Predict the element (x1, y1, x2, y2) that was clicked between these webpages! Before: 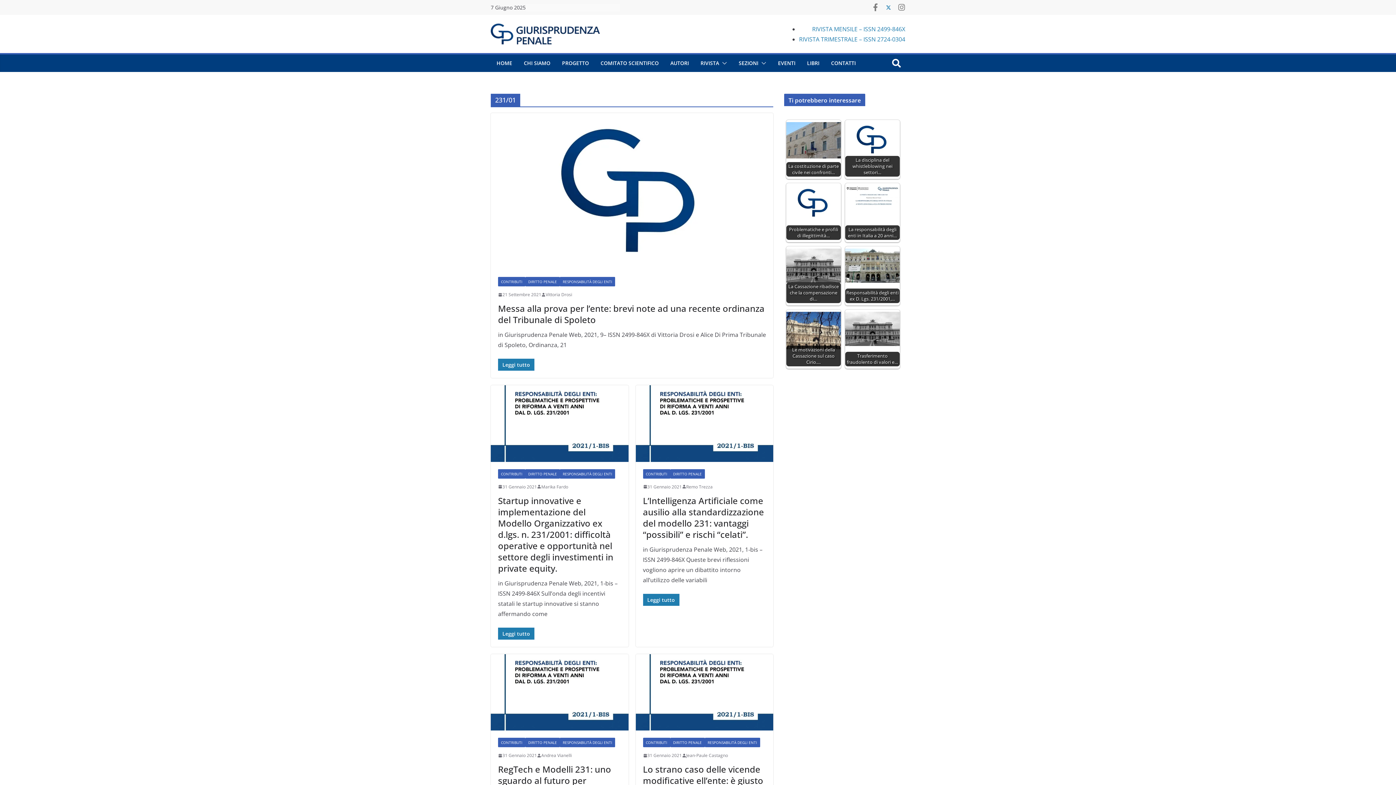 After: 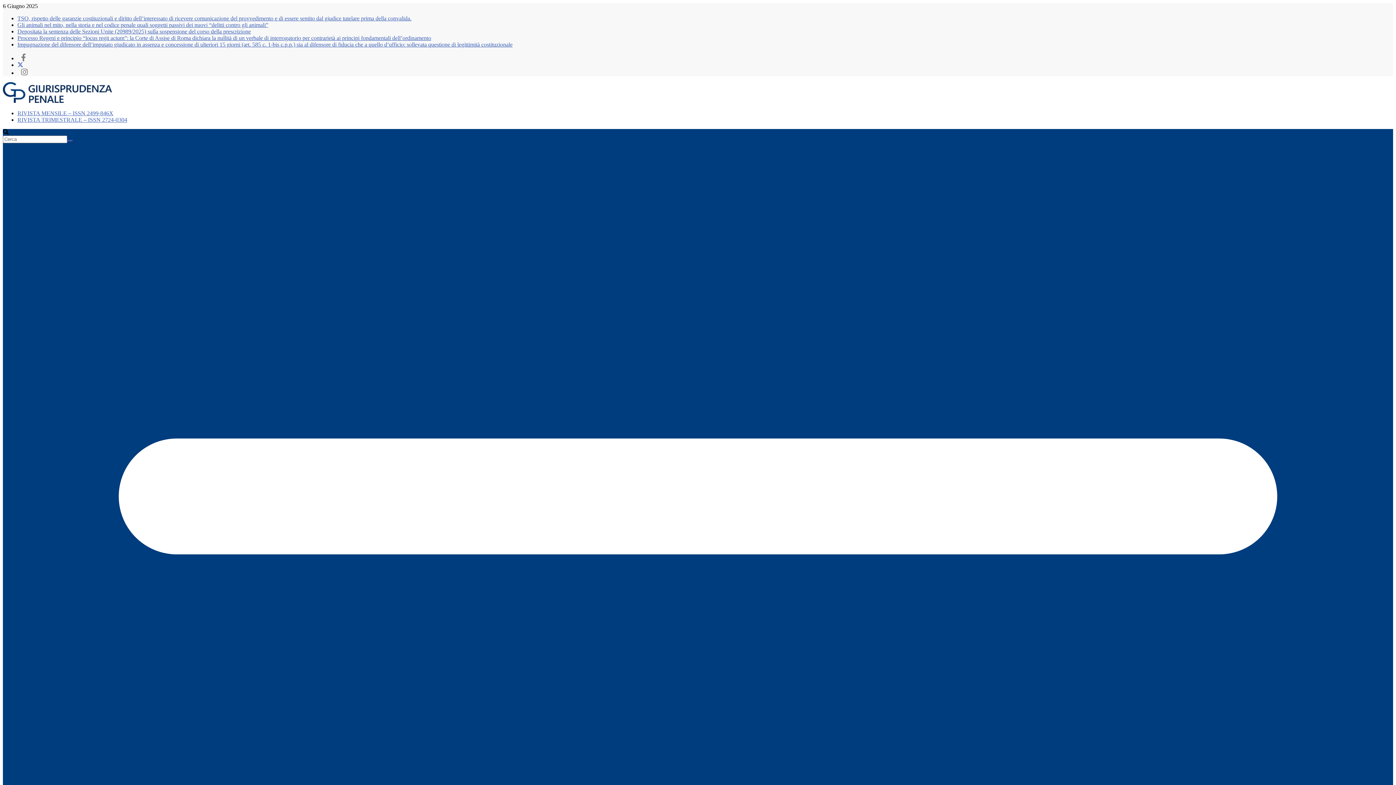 Action: bbox: (498, 738, 525, 747) label: CONTRIBUTI